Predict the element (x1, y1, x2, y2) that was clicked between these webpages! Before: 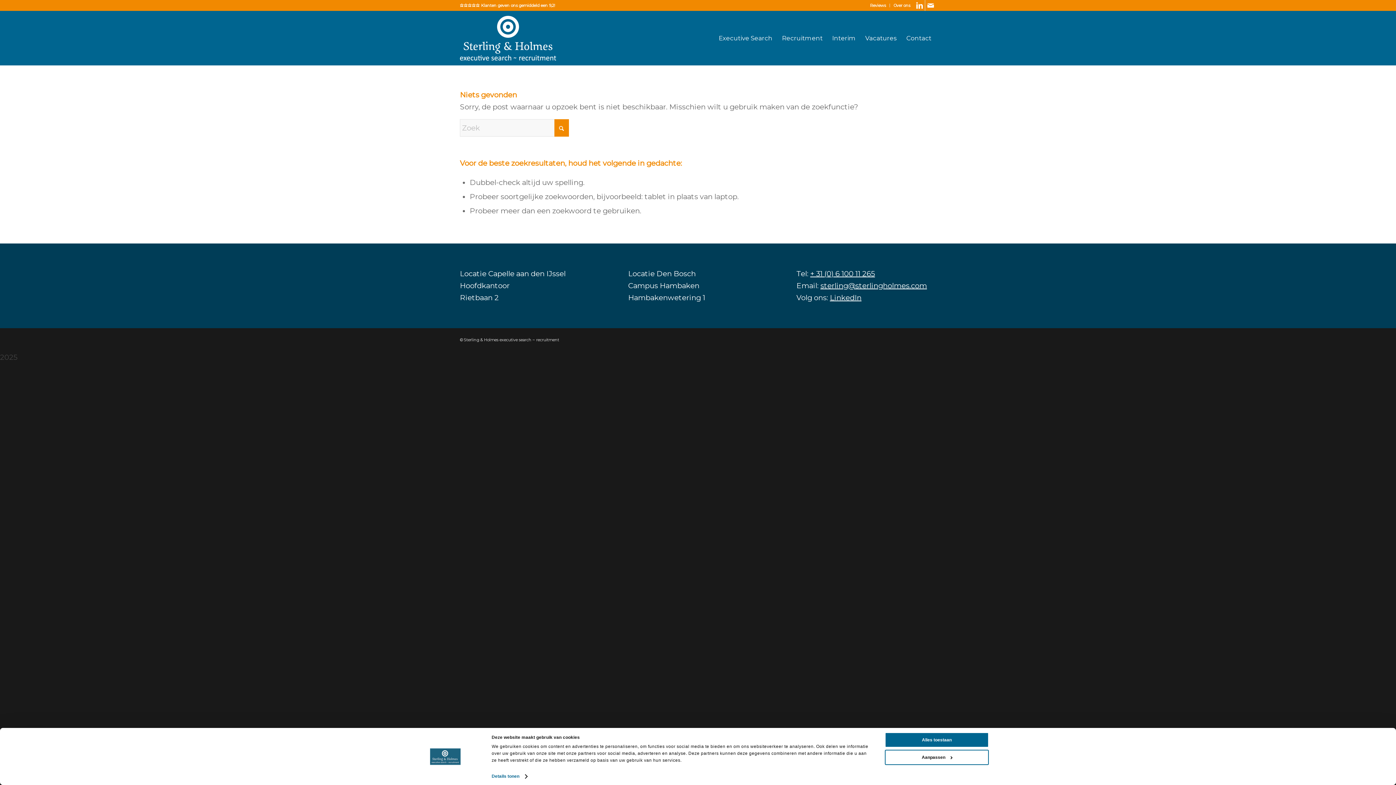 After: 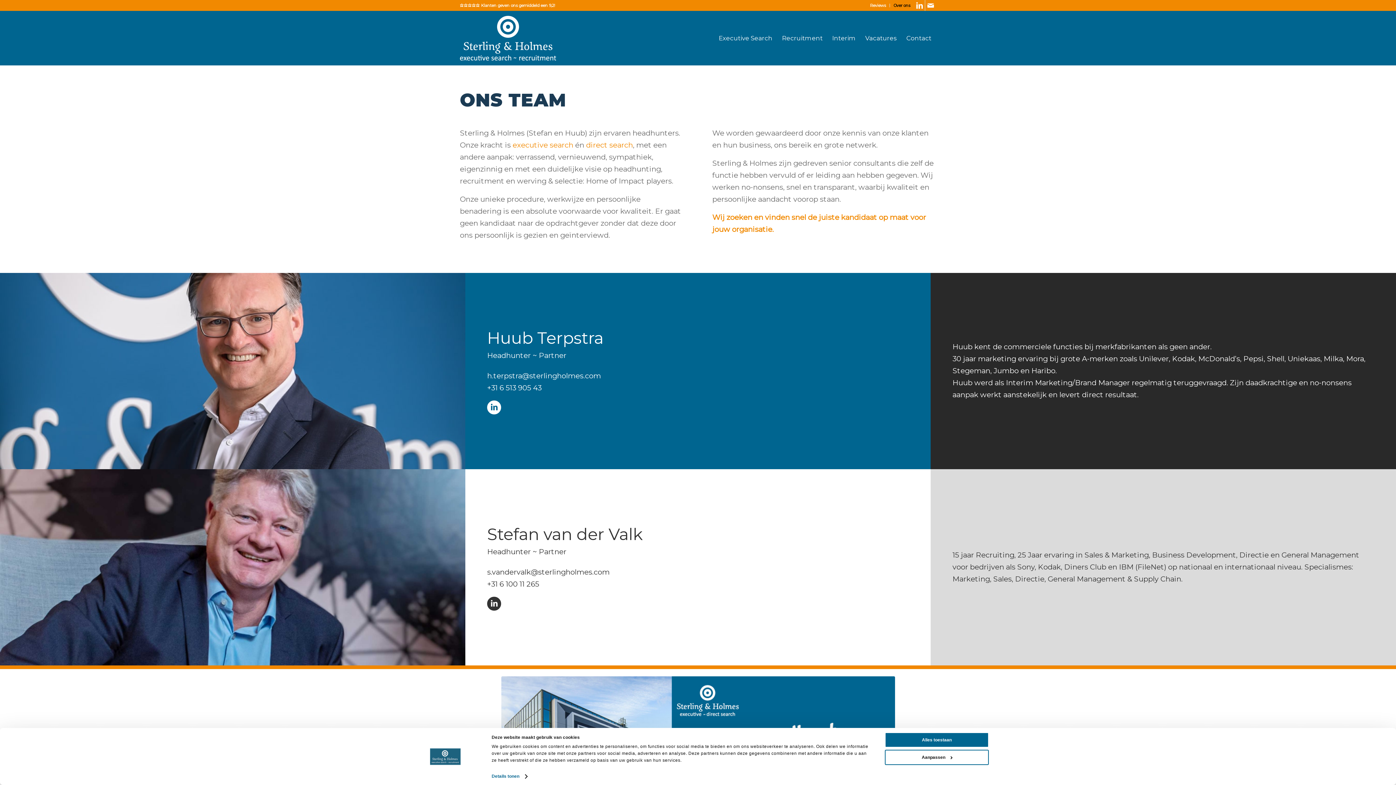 Action: label: Over ons bbox: (893, 0, 910, 10)